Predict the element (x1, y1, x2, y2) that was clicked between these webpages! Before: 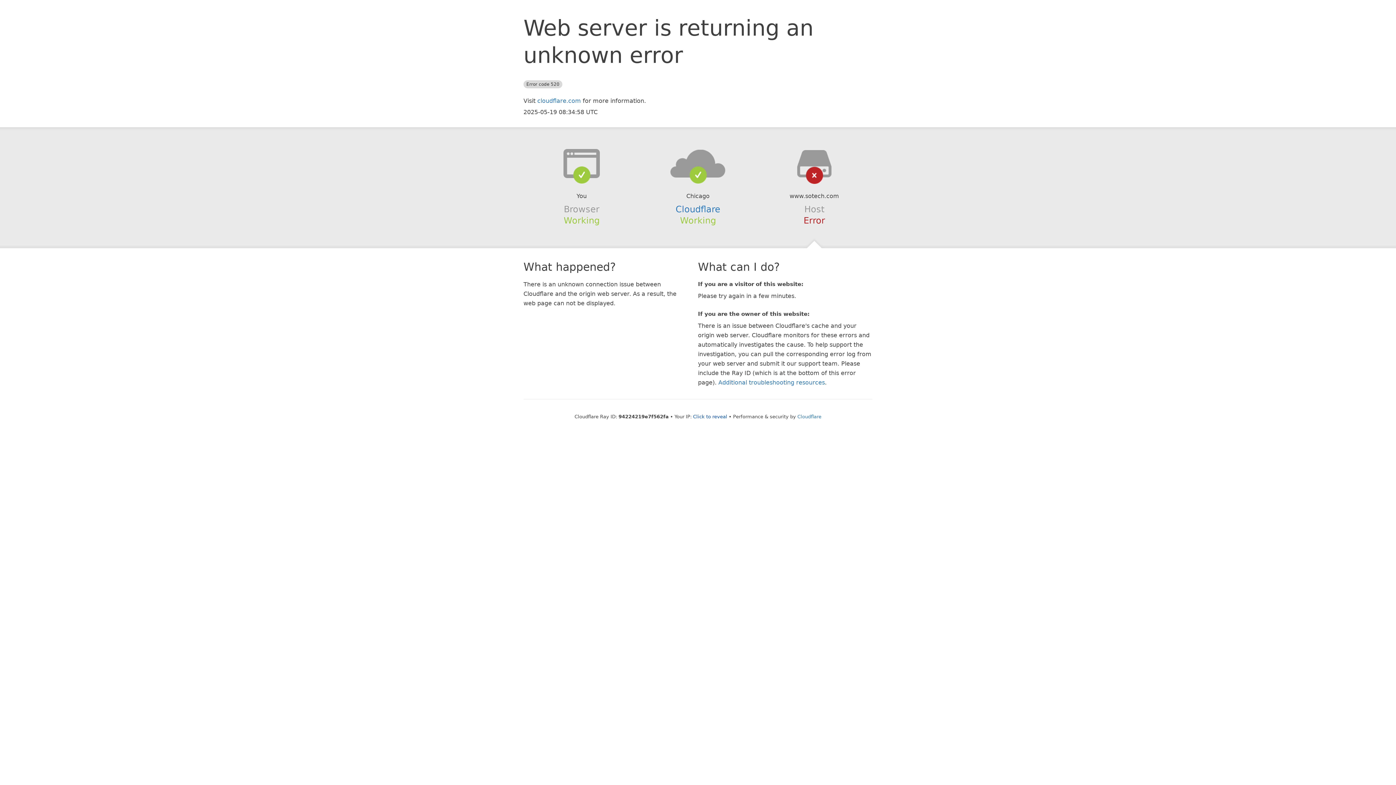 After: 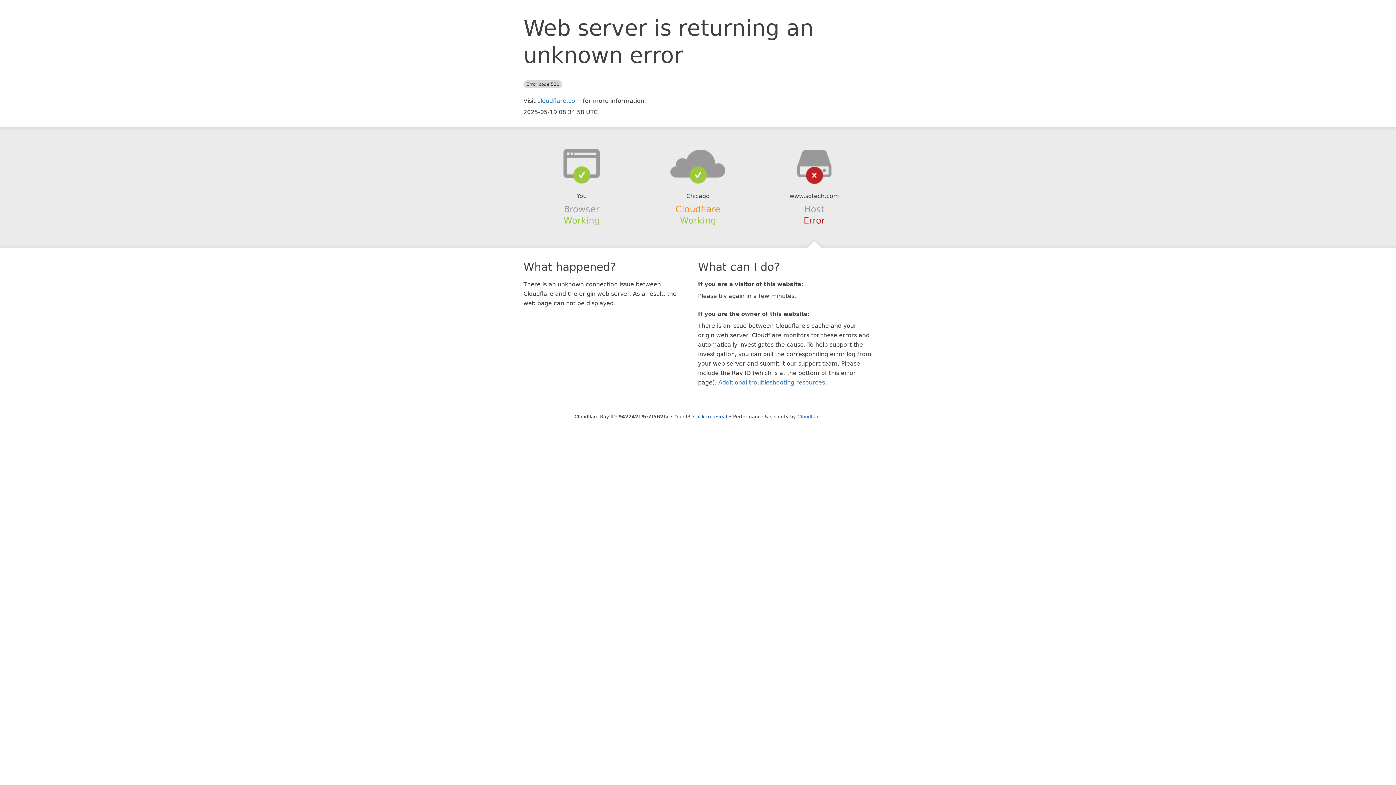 Action: bbox: (675, 204, 720, 214) label: Cloudflare